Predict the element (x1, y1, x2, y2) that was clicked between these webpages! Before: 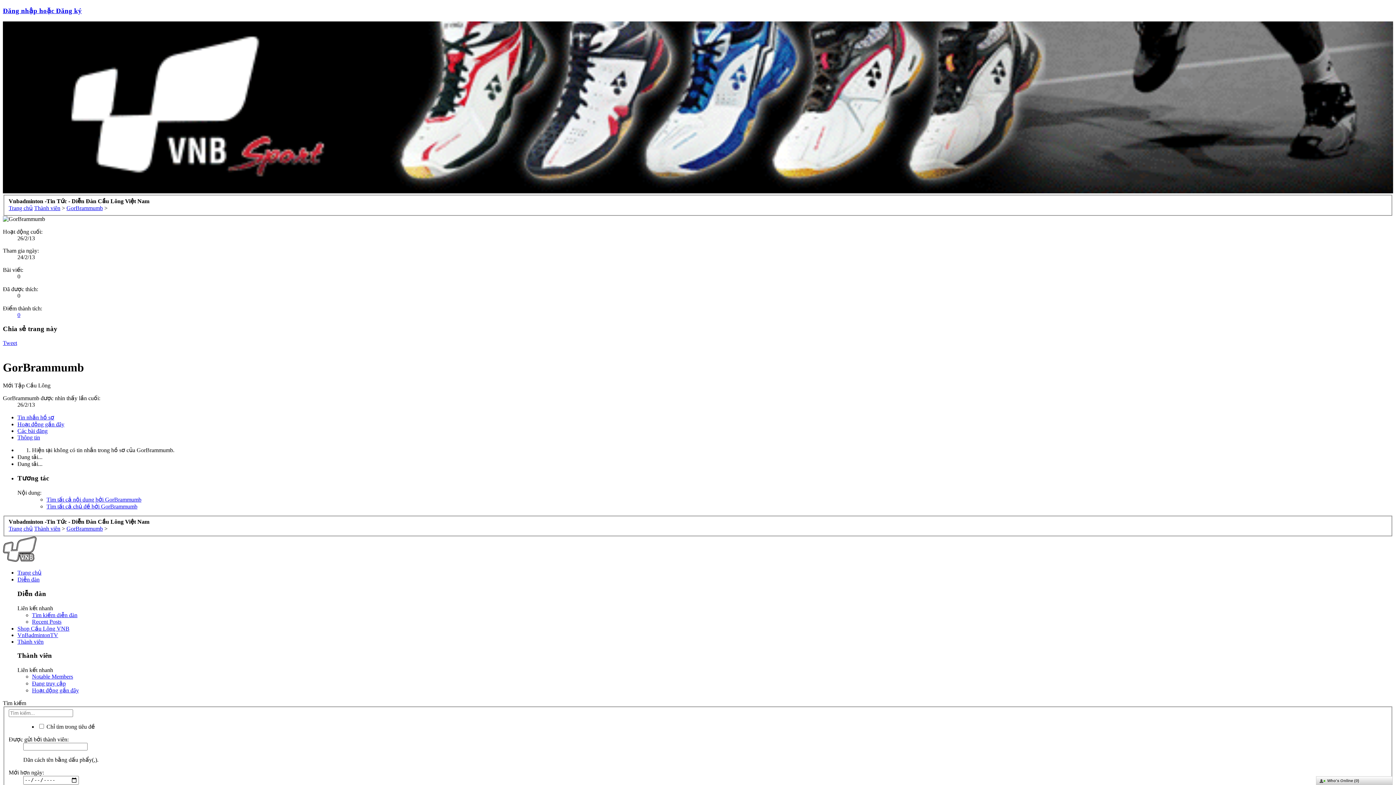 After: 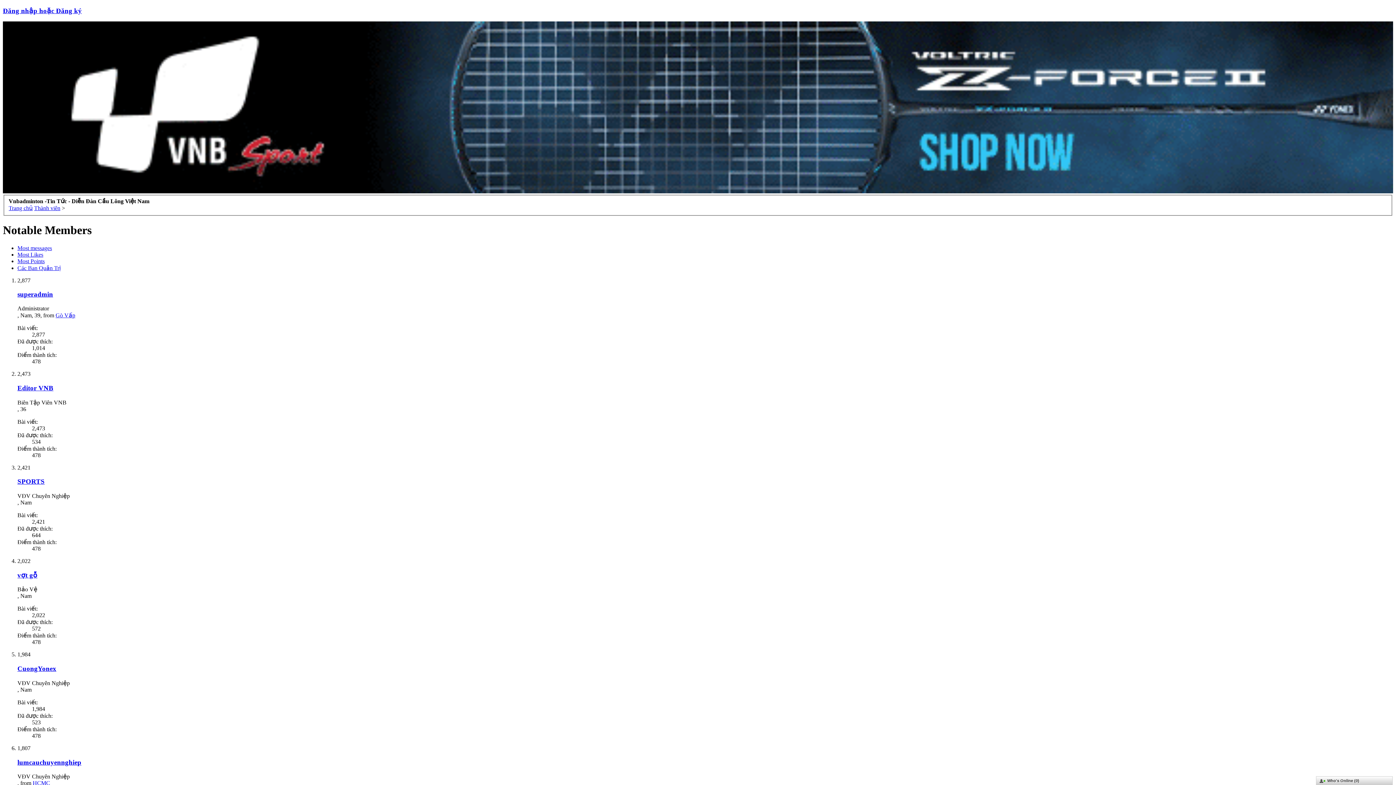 Action: label: Thành viên bbox: (34, 525, 60, 532)